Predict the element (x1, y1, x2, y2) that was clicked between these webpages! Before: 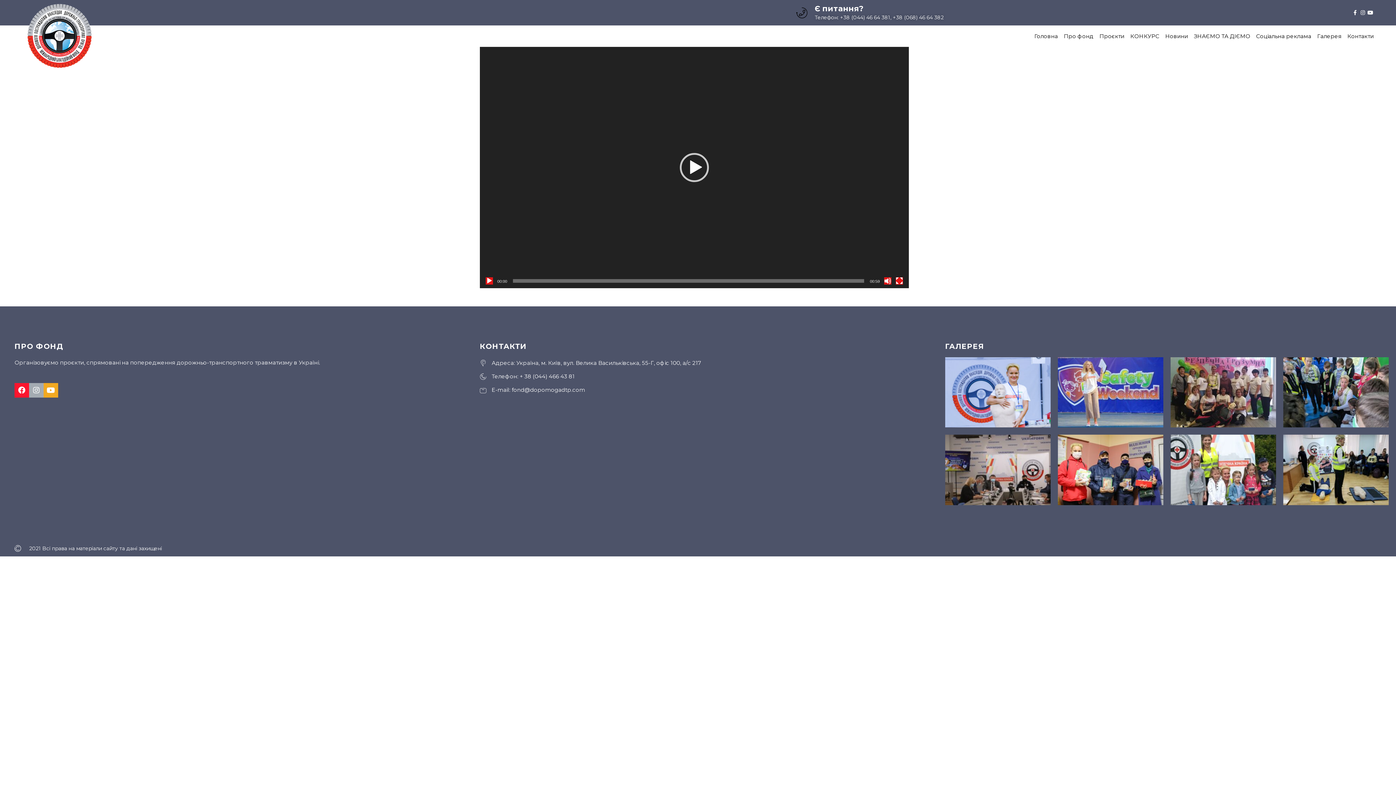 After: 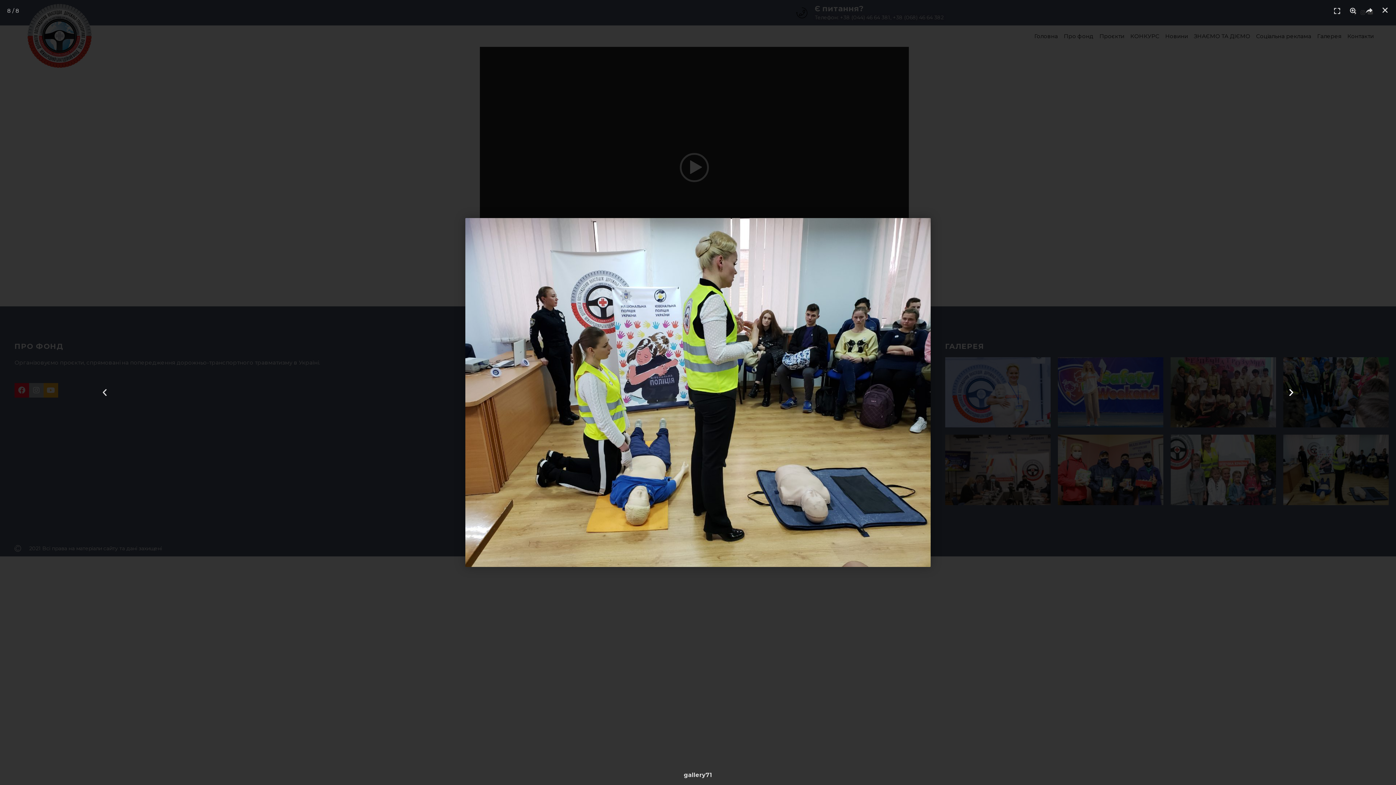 Action: bbox: (1283, 435, 1389, 505)